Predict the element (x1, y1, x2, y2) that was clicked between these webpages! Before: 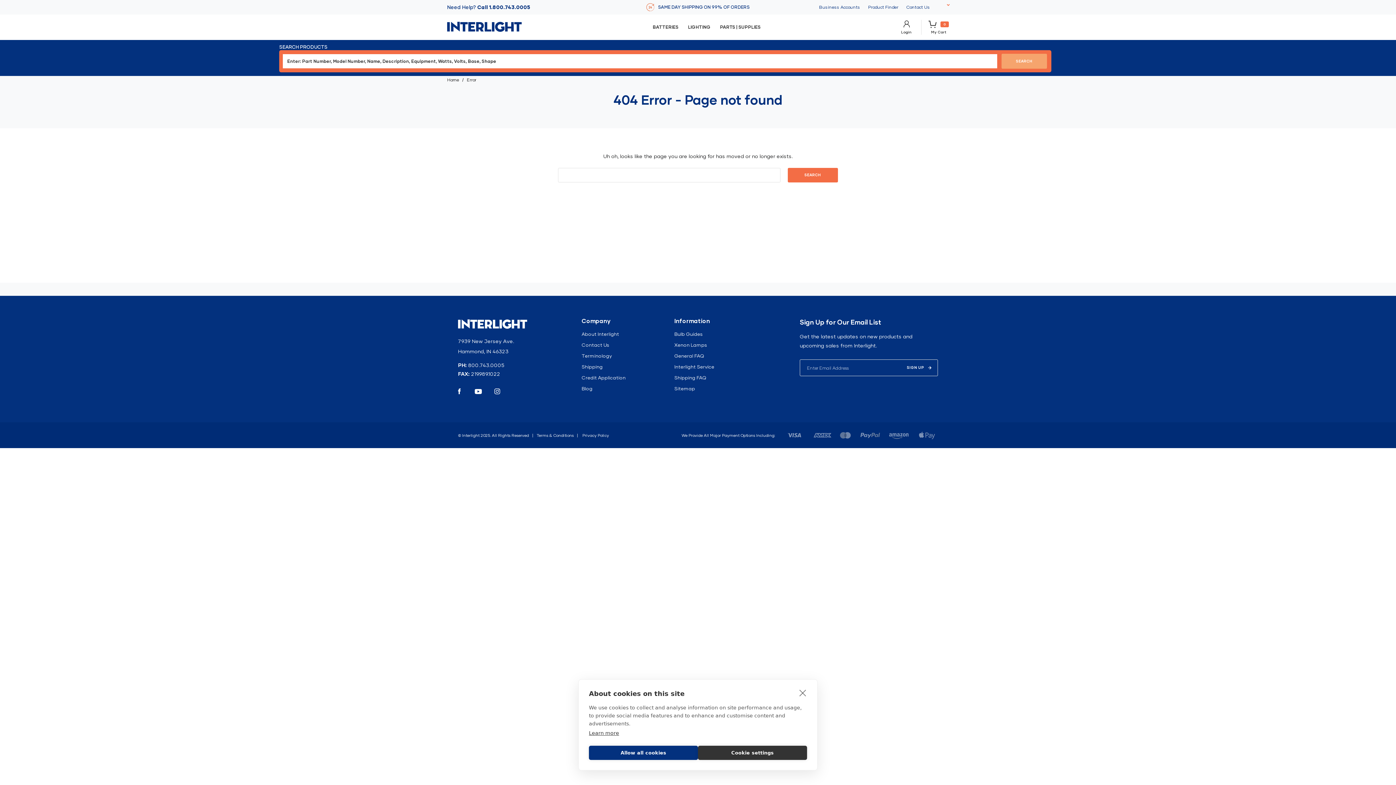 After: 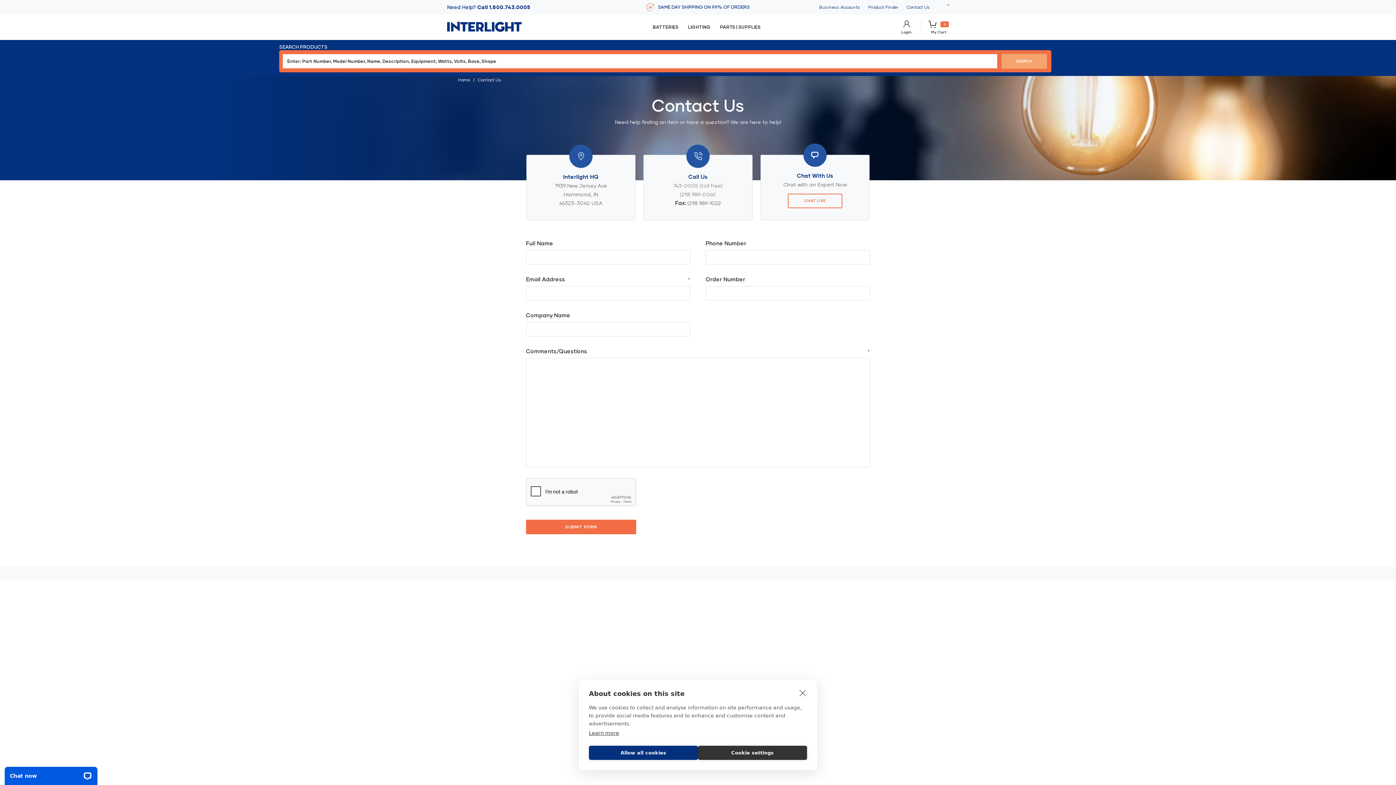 Action: label: Contact Us bbox: (581, 342, 609, 348)